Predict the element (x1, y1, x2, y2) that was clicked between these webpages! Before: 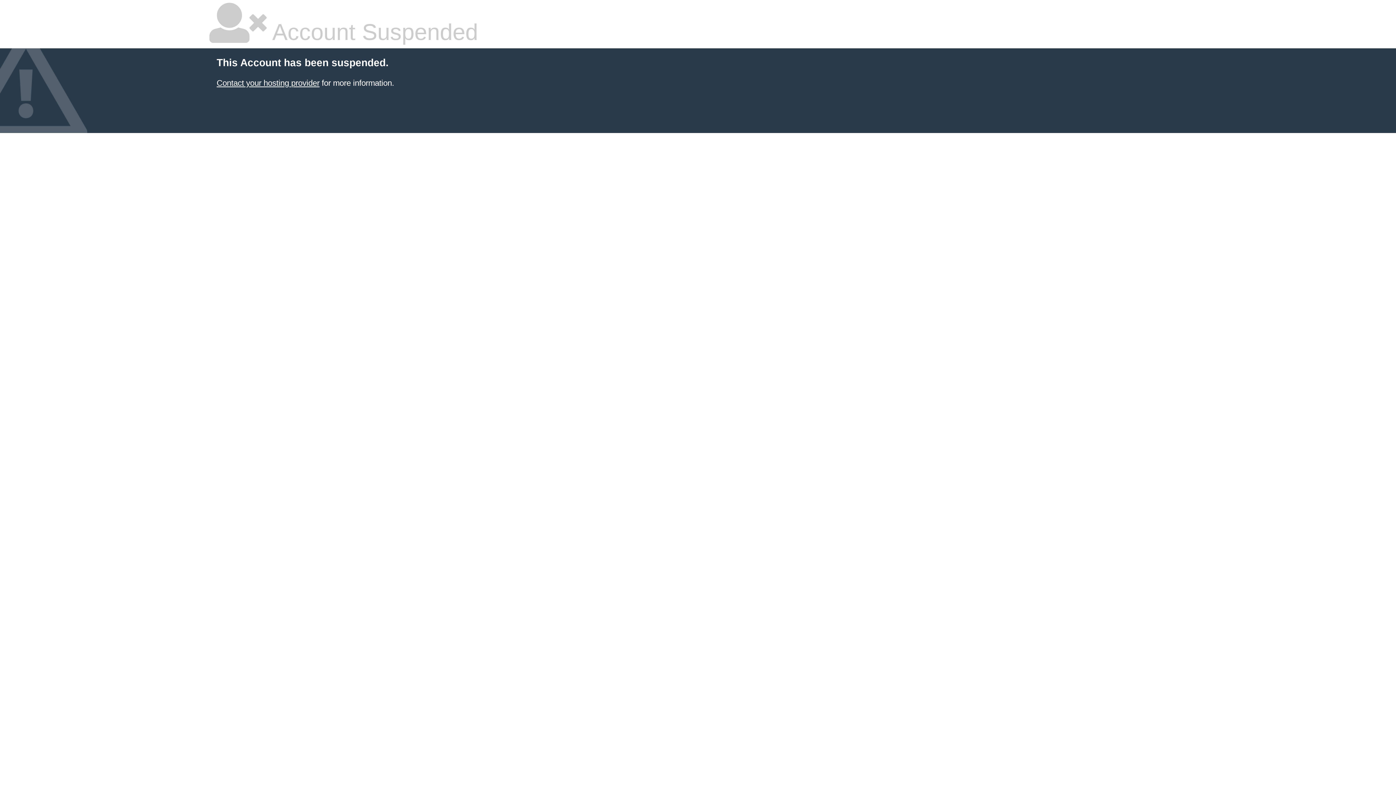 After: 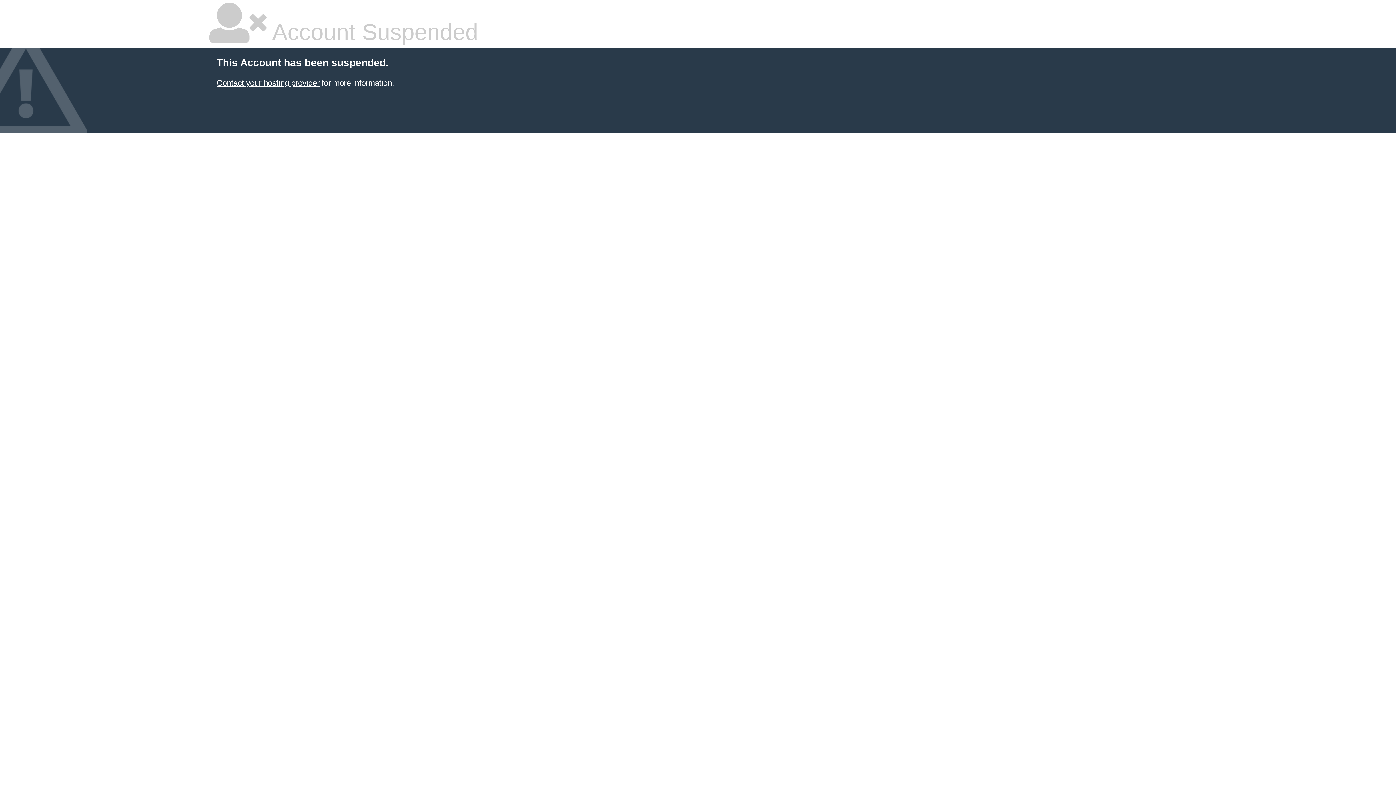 Action: label: Contact your hosting provider bbox: (216, 78, 319, 87)